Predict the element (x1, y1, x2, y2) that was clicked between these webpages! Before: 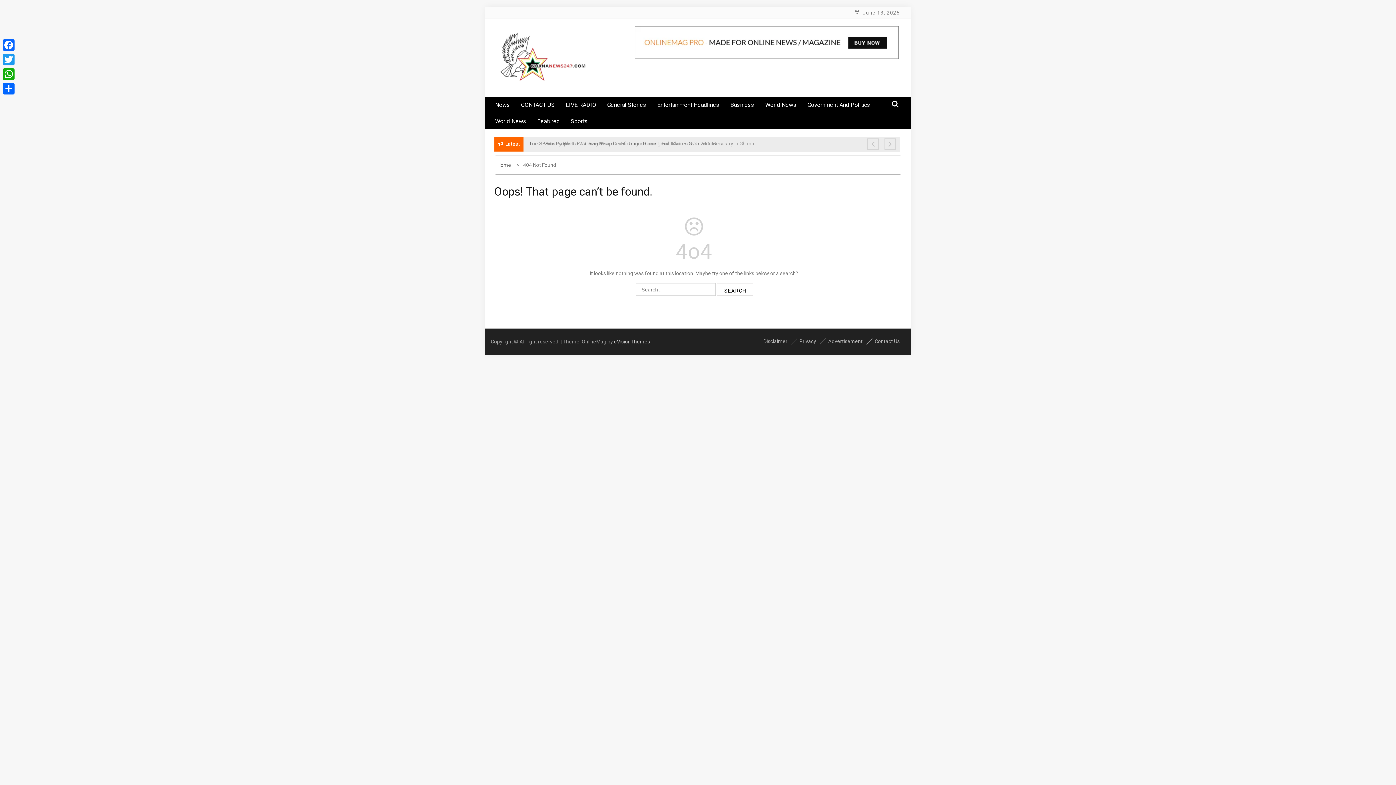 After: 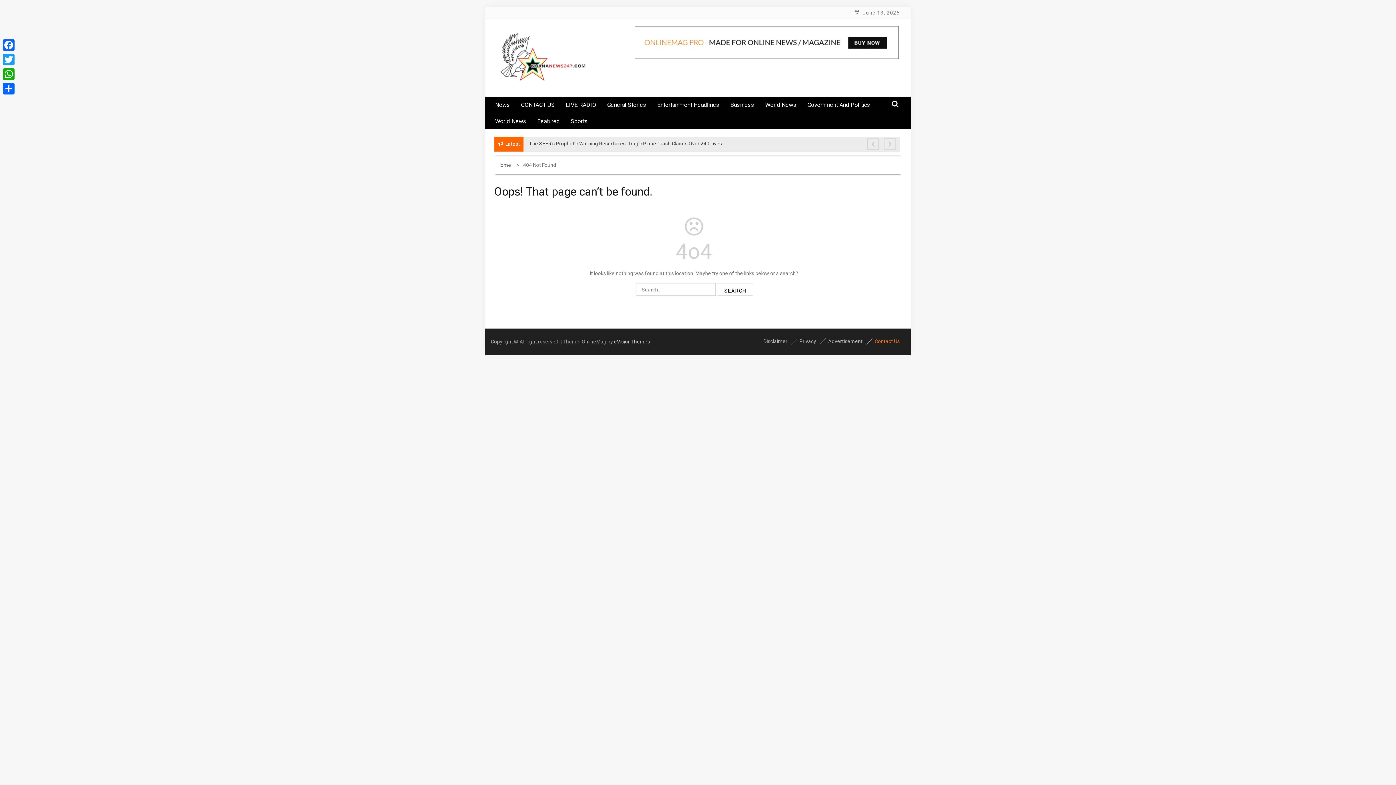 Action: bbox: (873, 337, 901, 345) label: Contact Us